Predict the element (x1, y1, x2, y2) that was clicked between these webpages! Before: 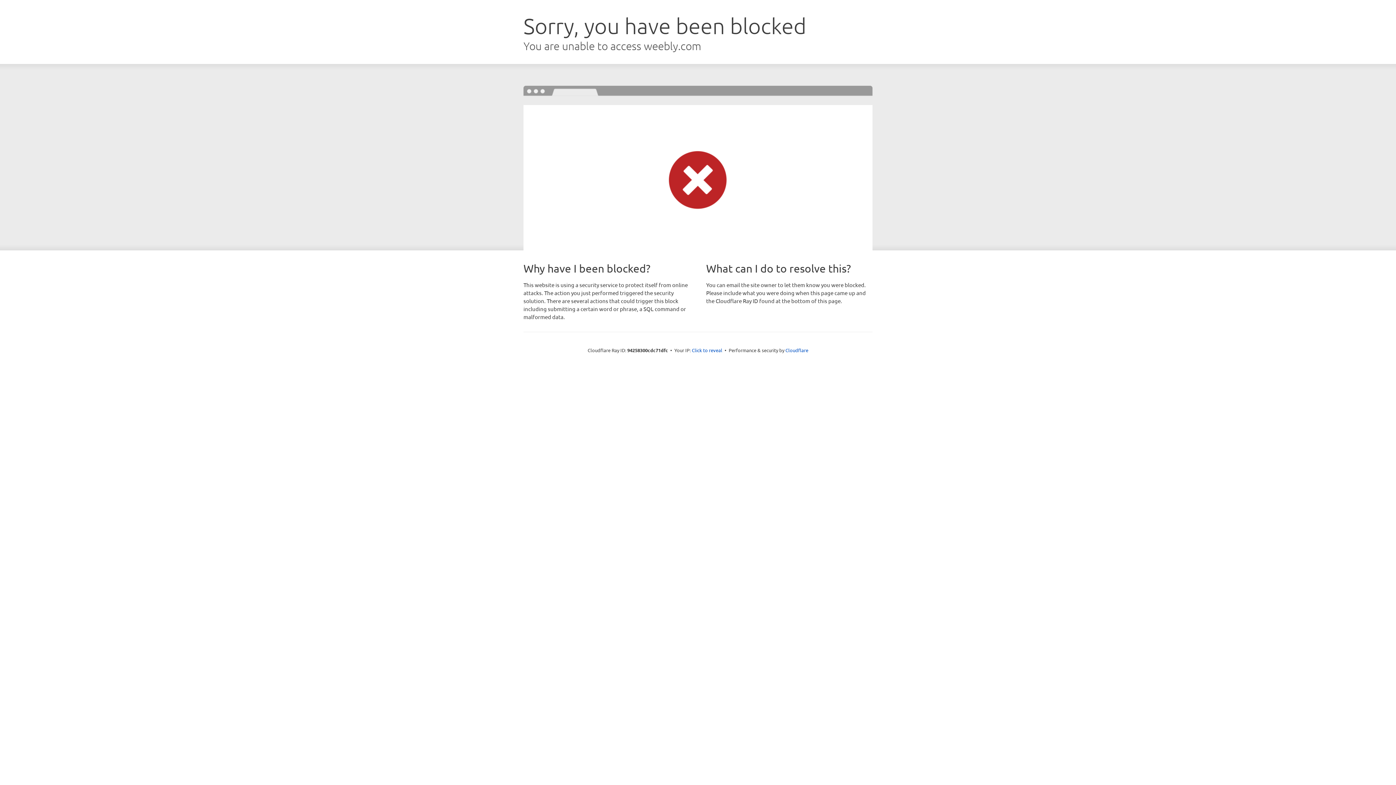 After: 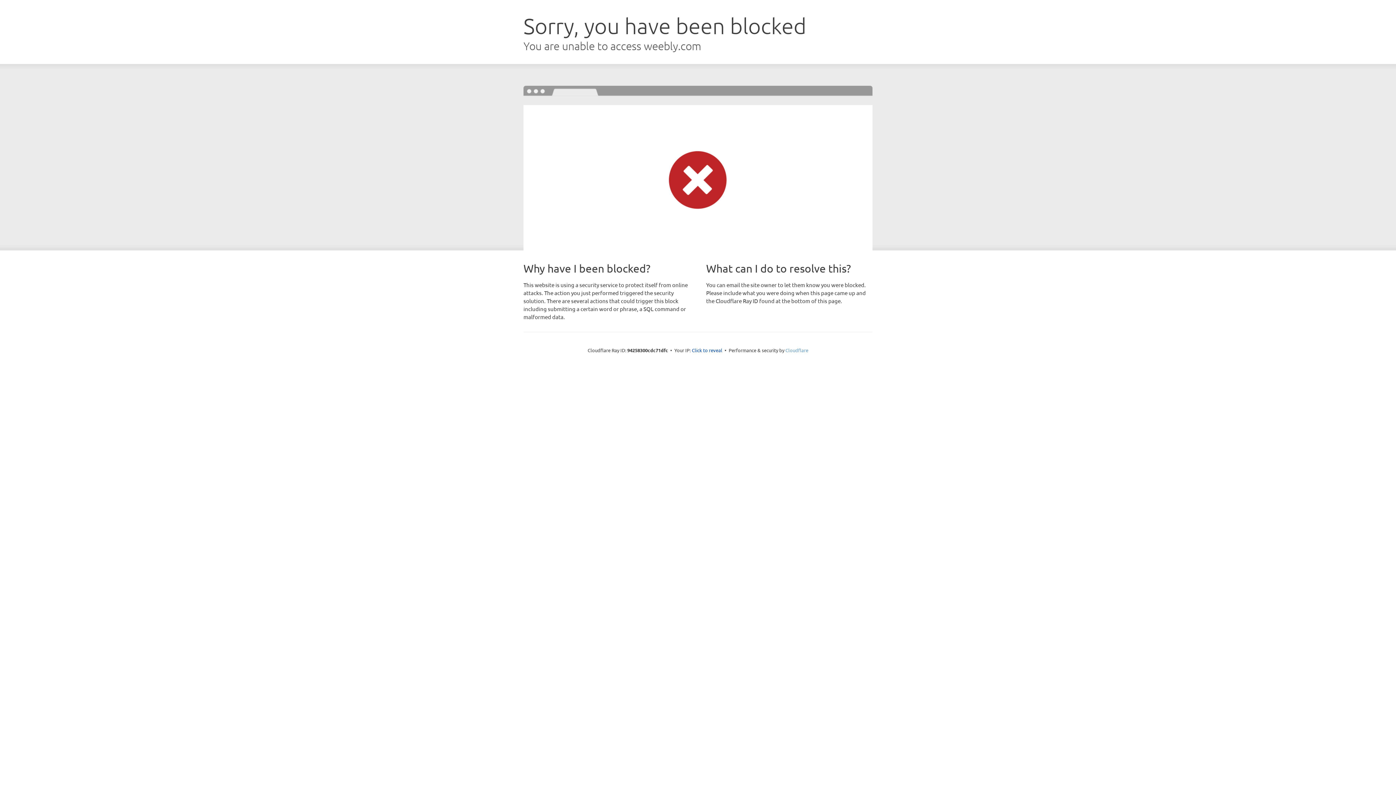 Action: bbox: (785, 347, 808, 353) label: Cloudflare